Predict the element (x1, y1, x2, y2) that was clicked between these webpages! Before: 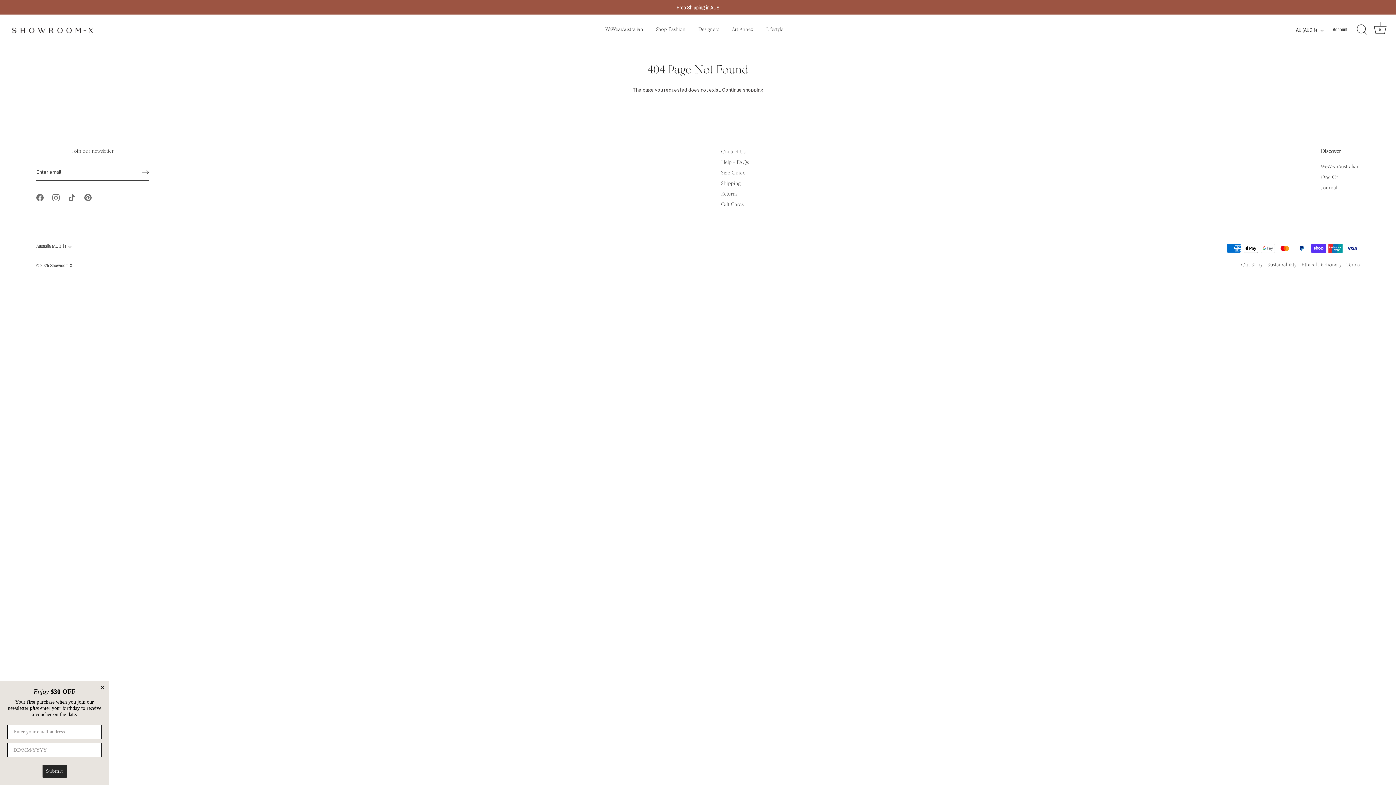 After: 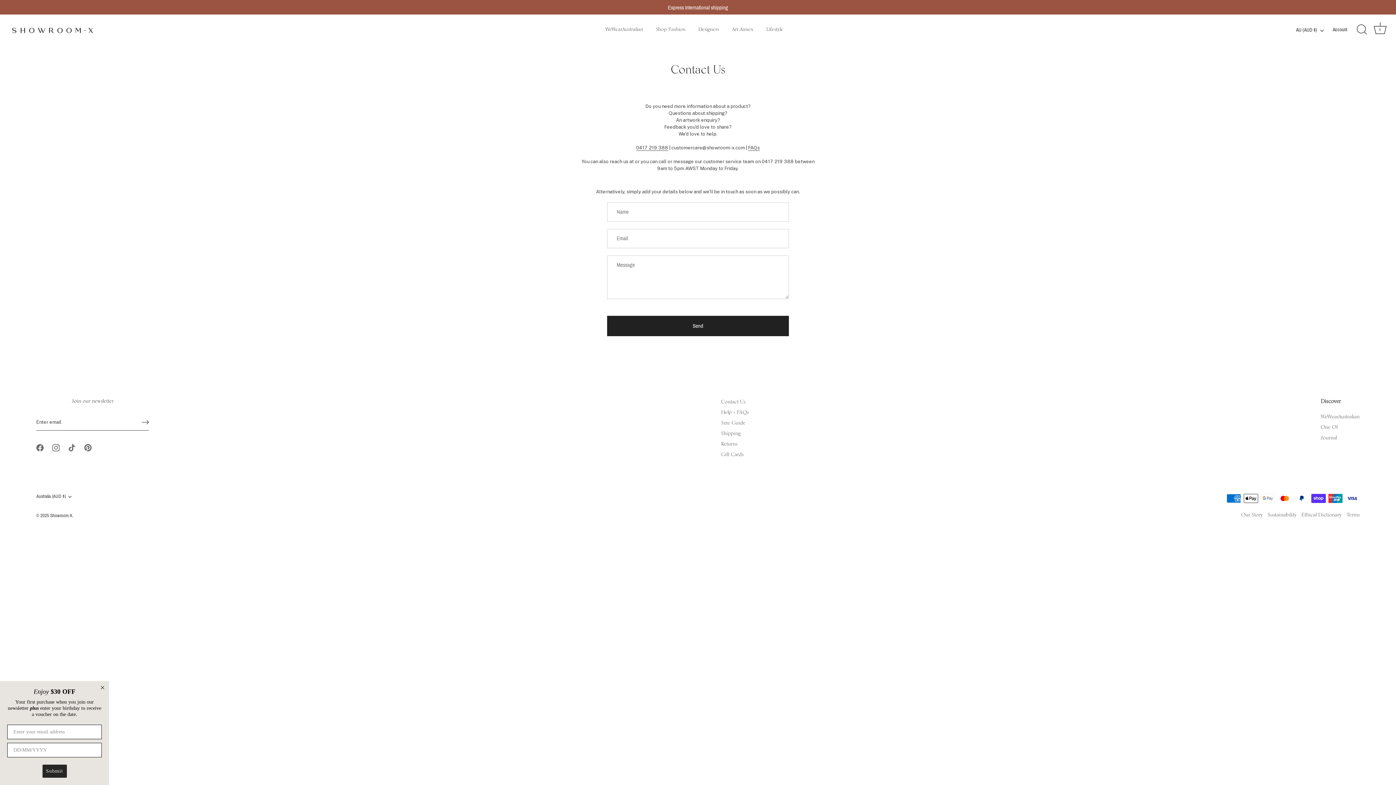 Action: label: Contact Us bbox: (721, 149, 745, 154)